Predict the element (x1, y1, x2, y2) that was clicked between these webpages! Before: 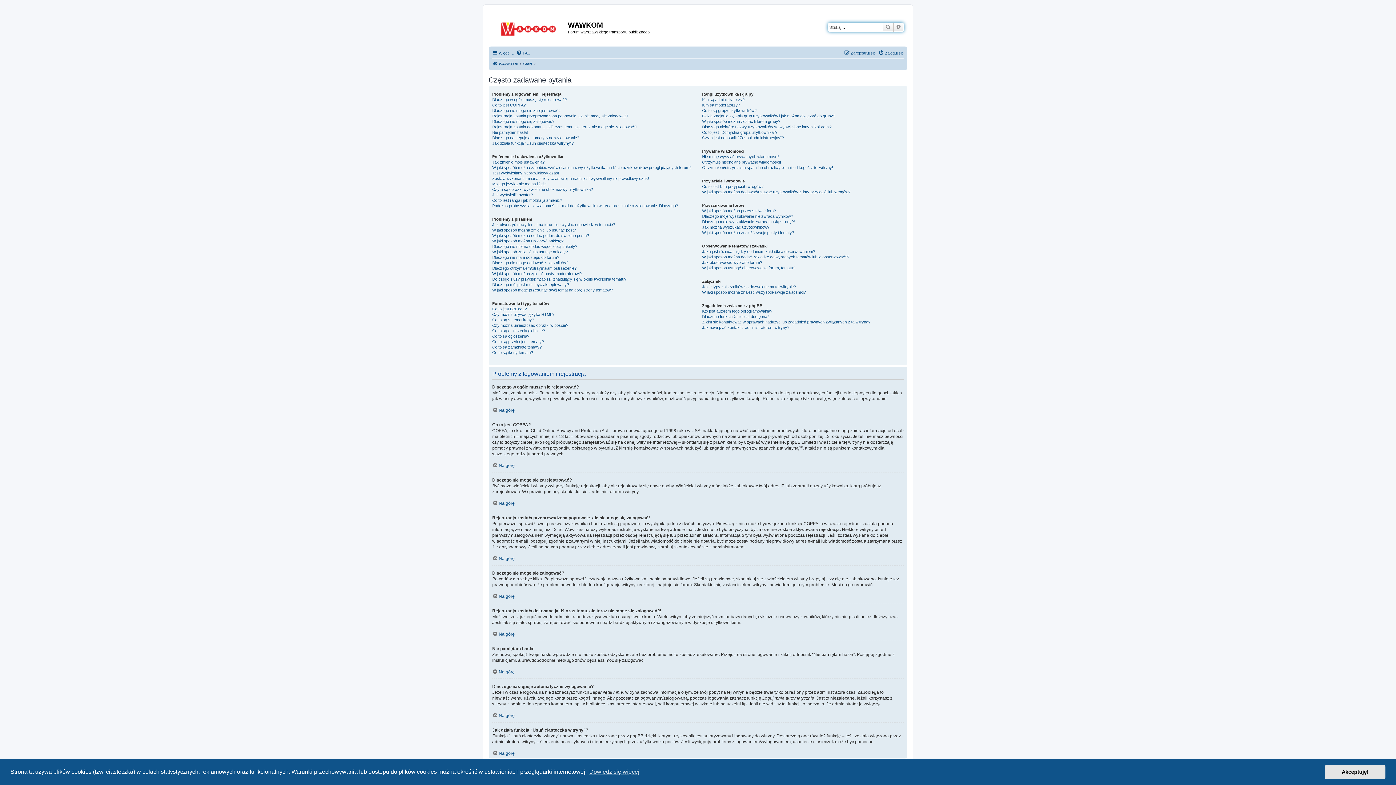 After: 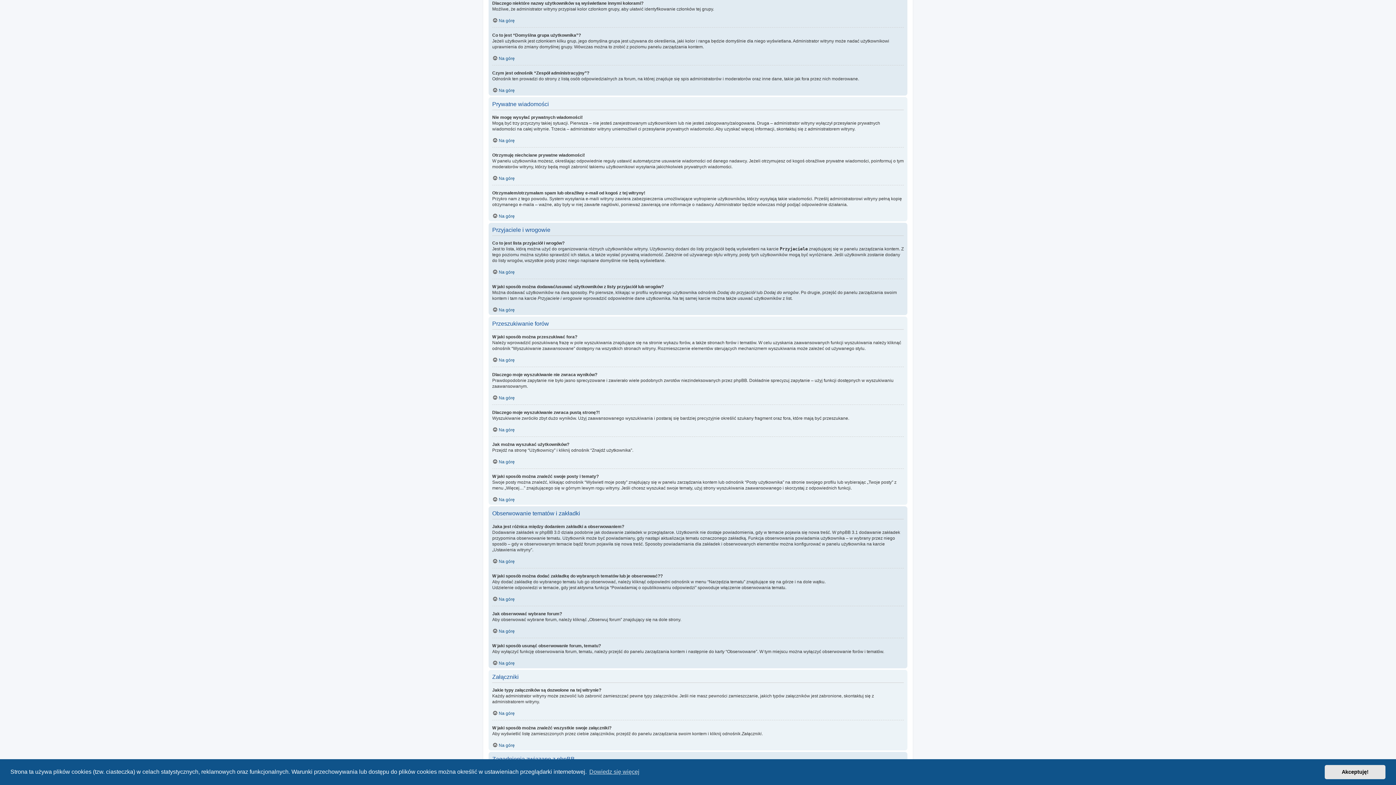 Action: label: Dlaczego niektóre nazwy użytkowników są wyświetlane innymi kolorami? bbox: (702, 124, 831, 129)